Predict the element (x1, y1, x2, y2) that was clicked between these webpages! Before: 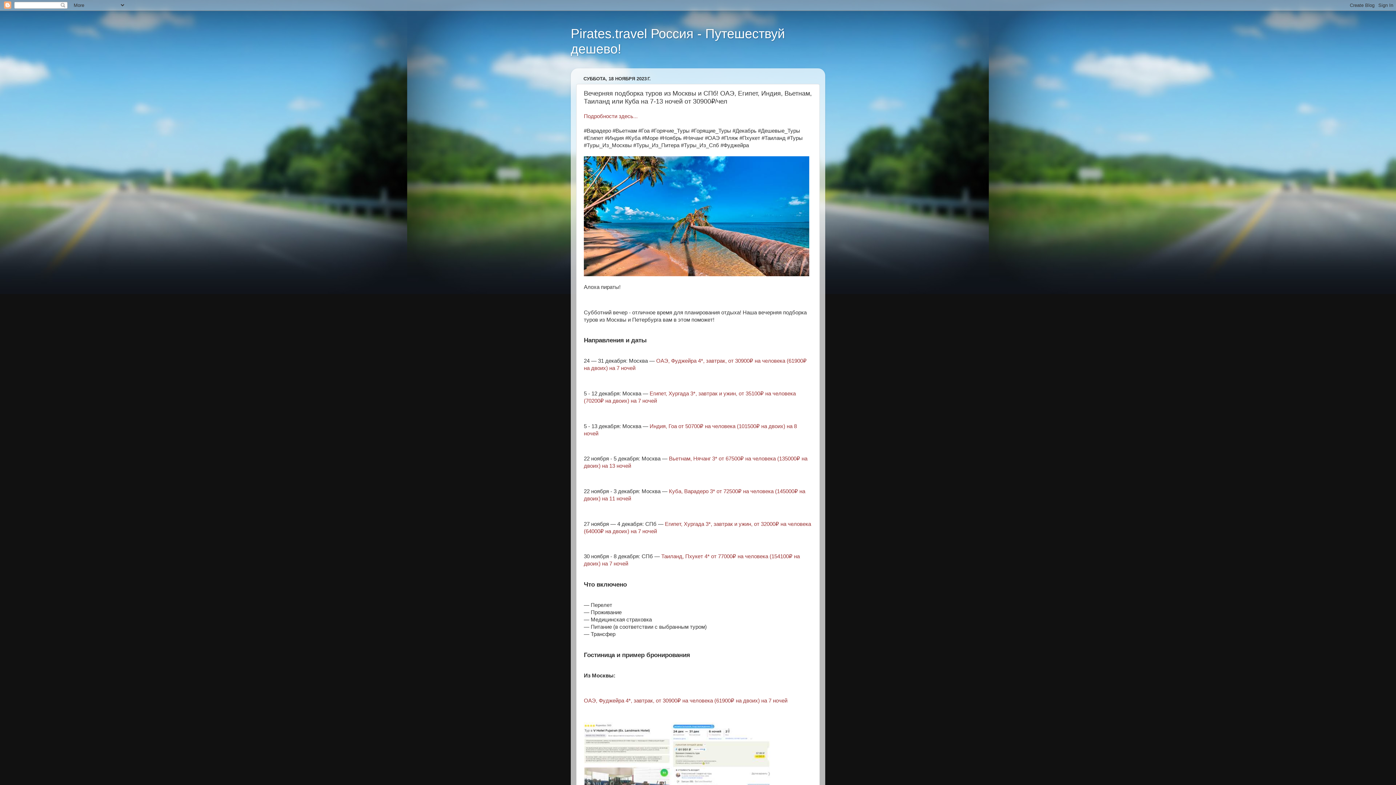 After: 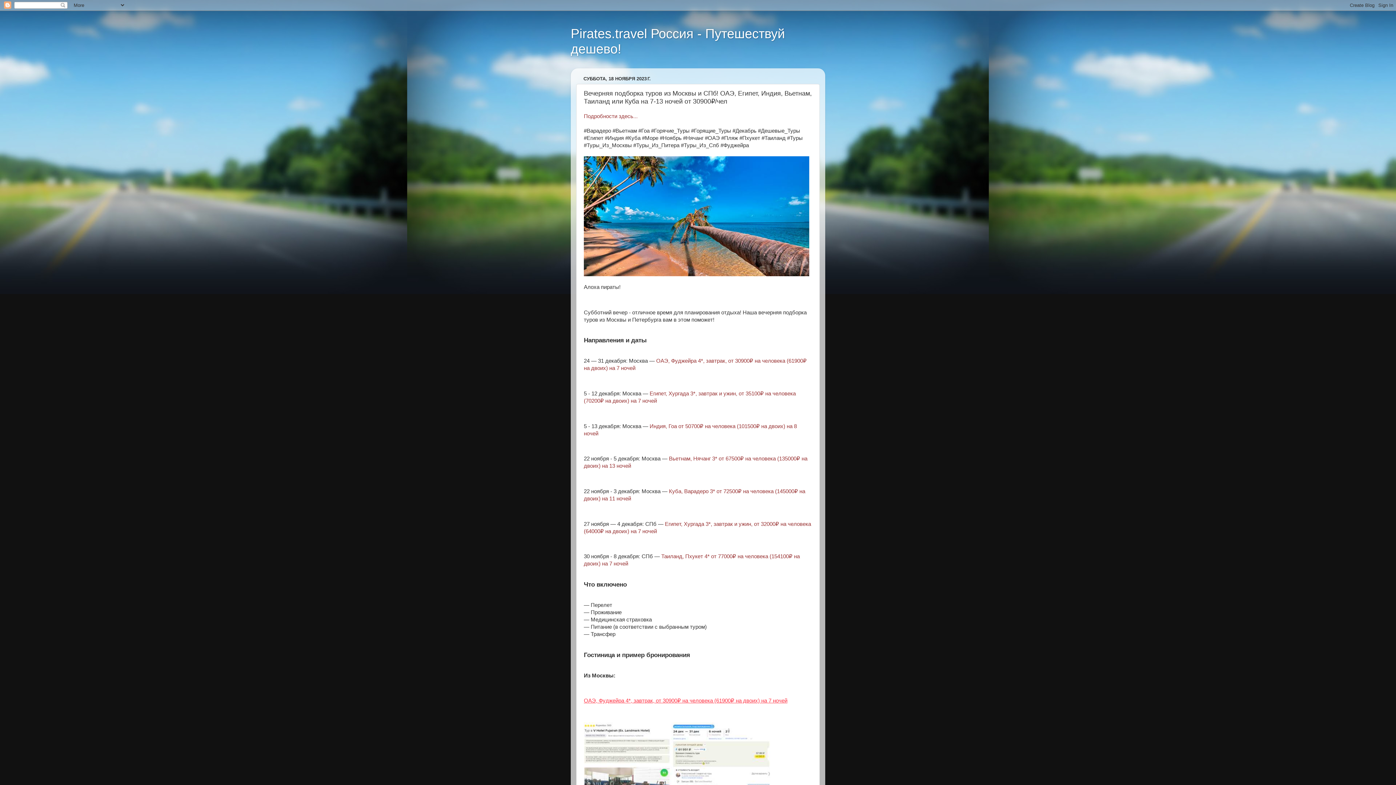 Action: label: ОАЭ, Фуджейра 4*, завтрак, от 30900₽ на человека (61900₽ на двоих) на 7 ночей bbox: (584, 698, 787, 704)